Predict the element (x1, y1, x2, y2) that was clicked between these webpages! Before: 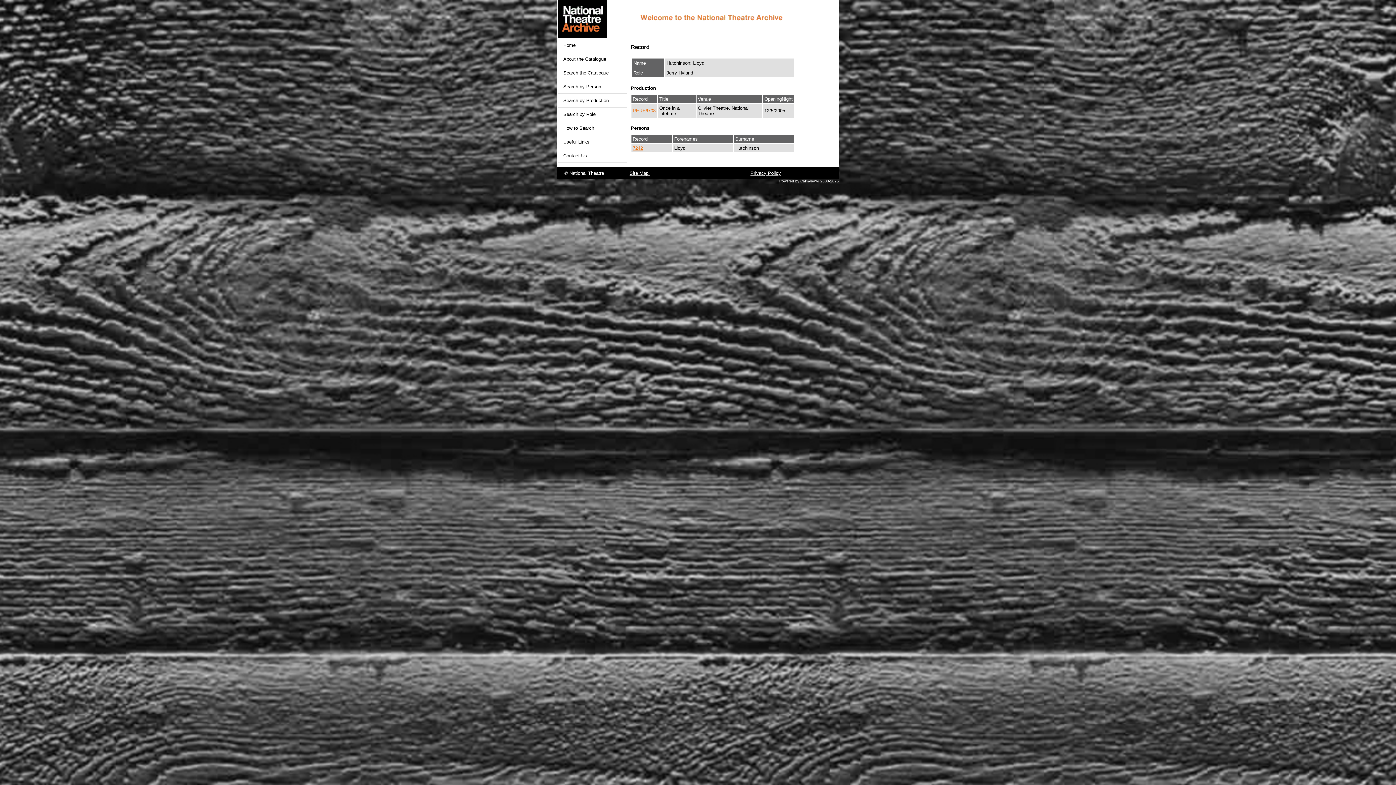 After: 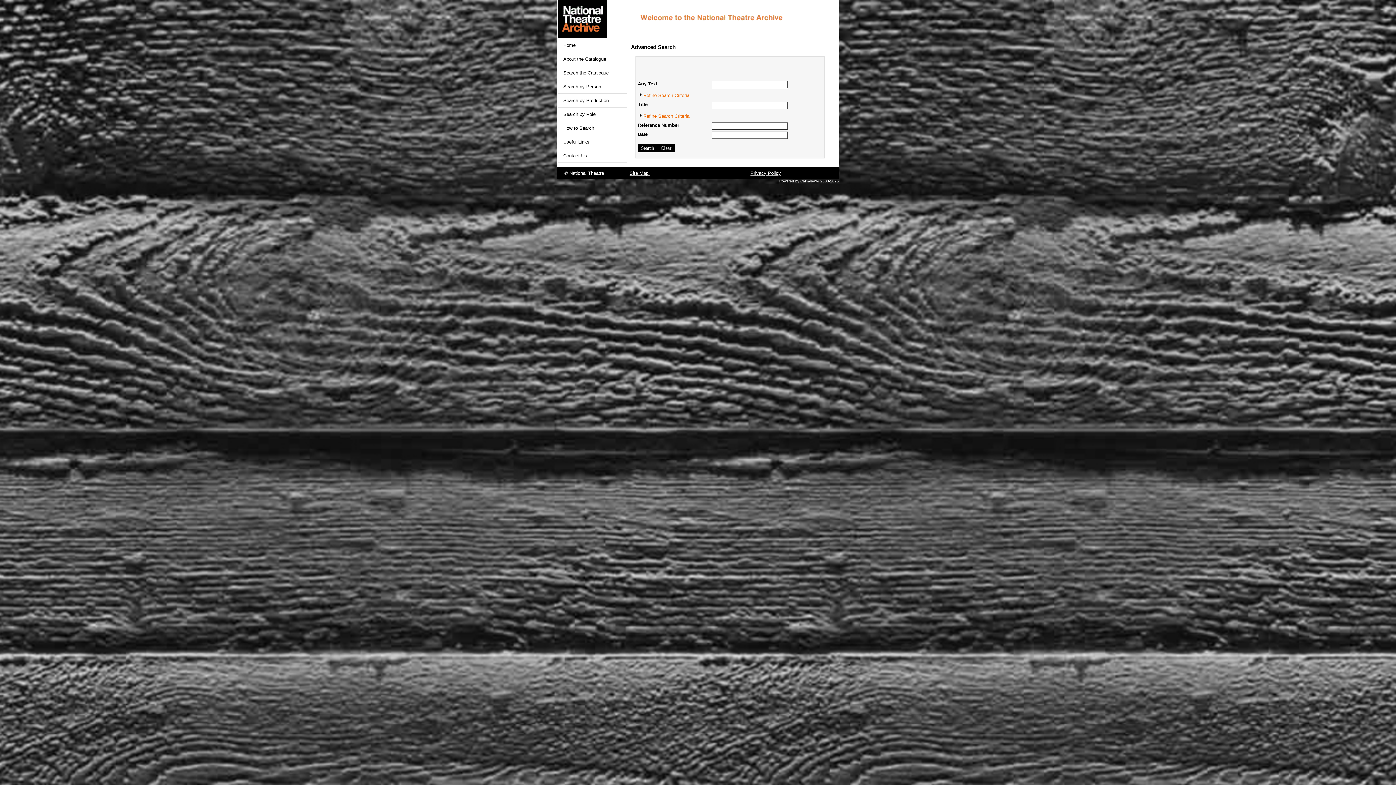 Action: bbox: (563, 70, 632, 83) label: Search the Catalogue